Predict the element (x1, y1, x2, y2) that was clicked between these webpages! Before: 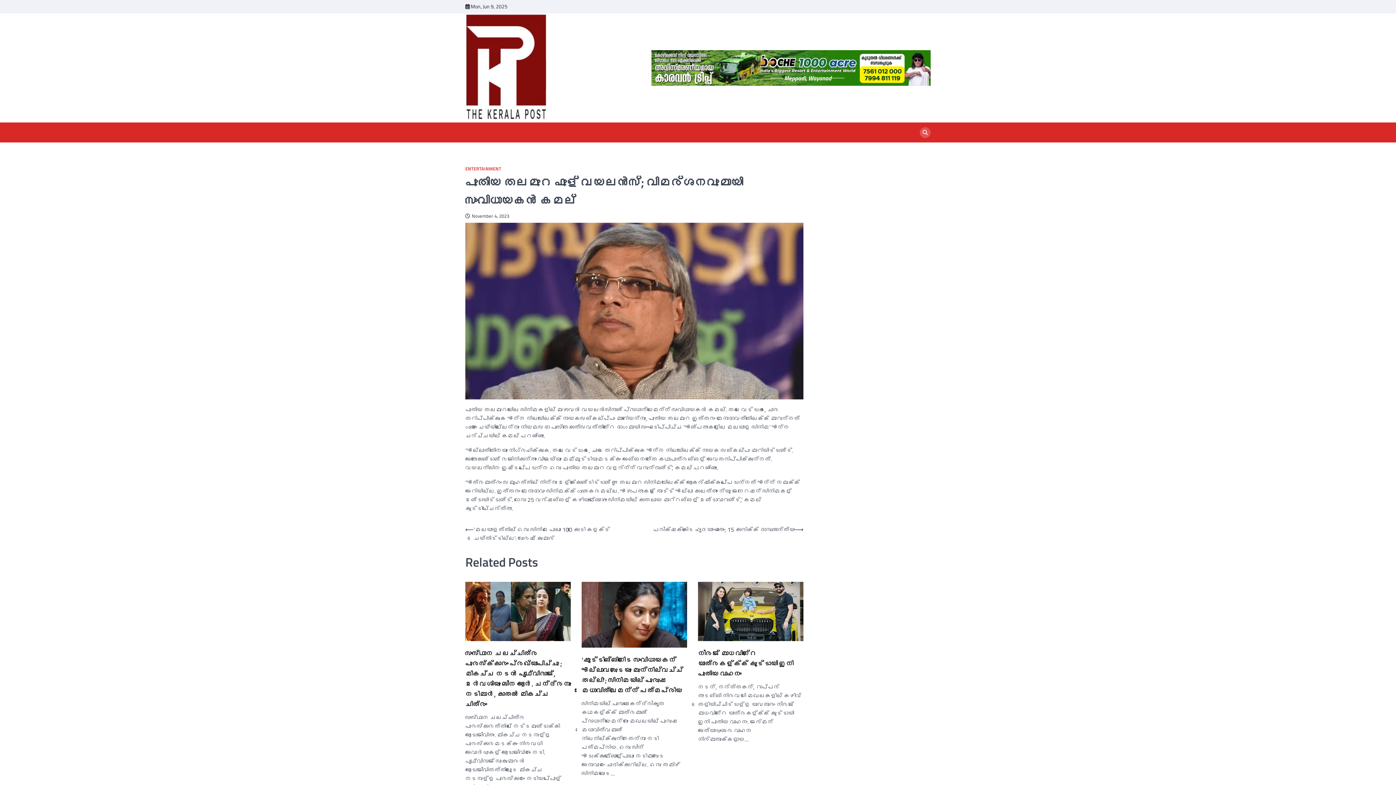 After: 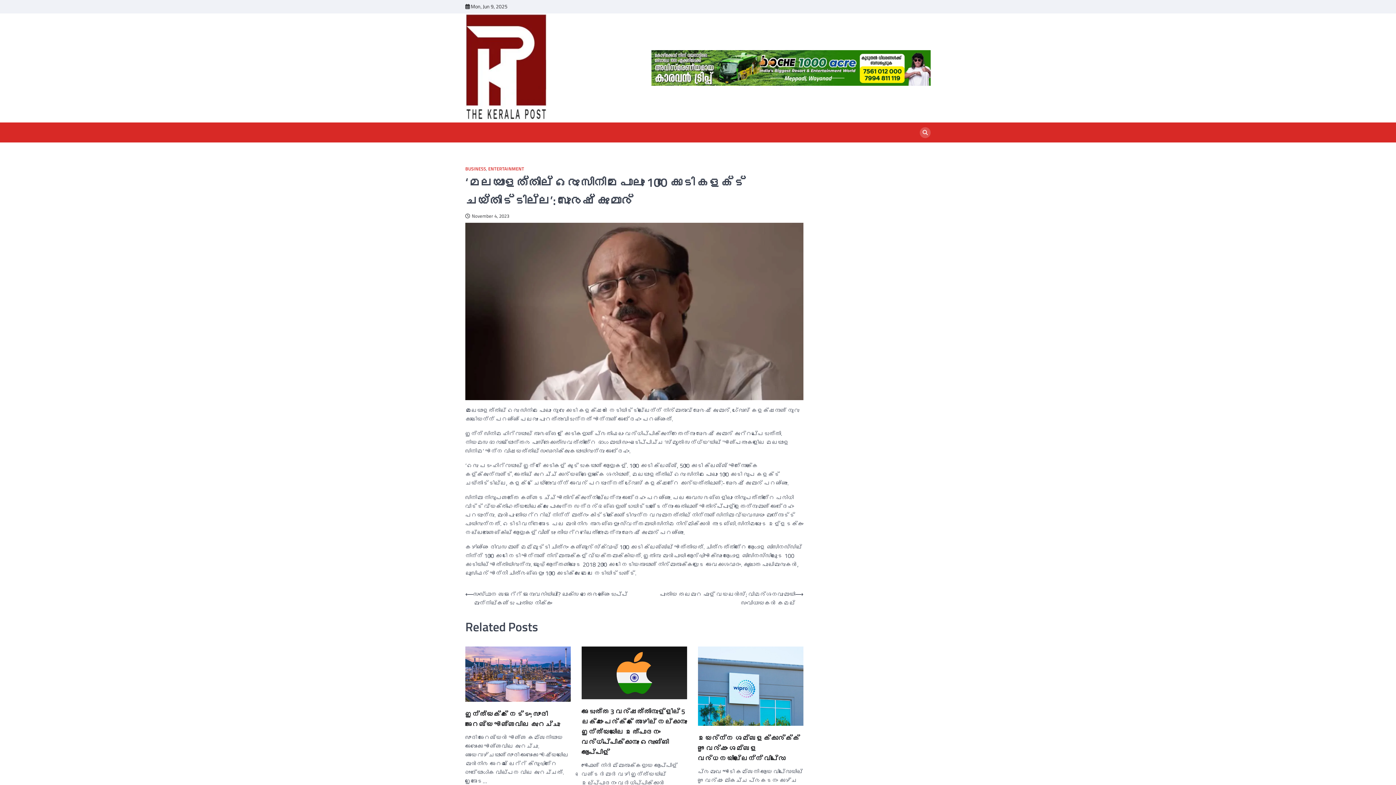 Action: label: ⟵
‘മലയാളത്തില്‍ ഒരു സിനിമ പോലും 100 കോടി കളക്‌ട് ചെയ്തിട്ടില്ല’: സുരേഷ് കുമാര്‍ bbox: (465, 525, 634, 543)